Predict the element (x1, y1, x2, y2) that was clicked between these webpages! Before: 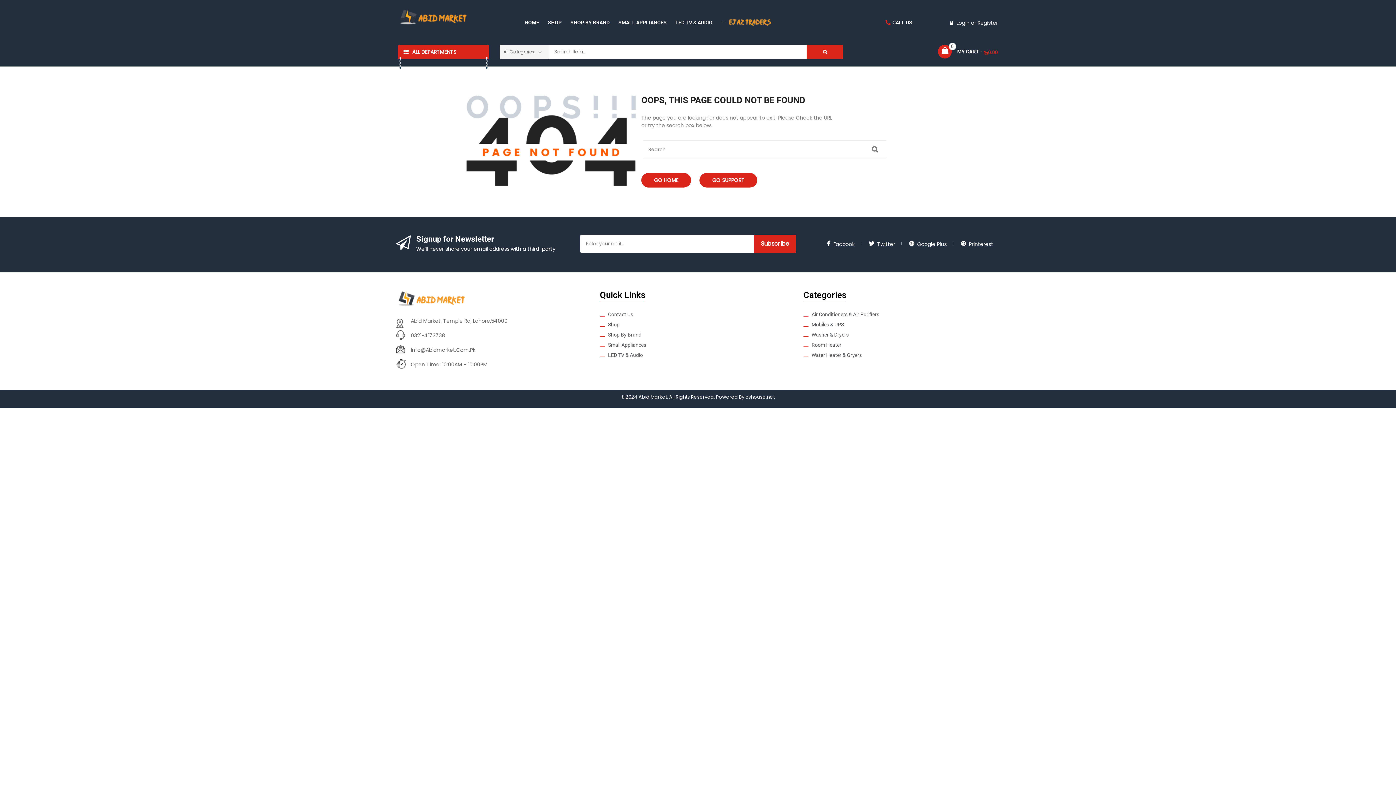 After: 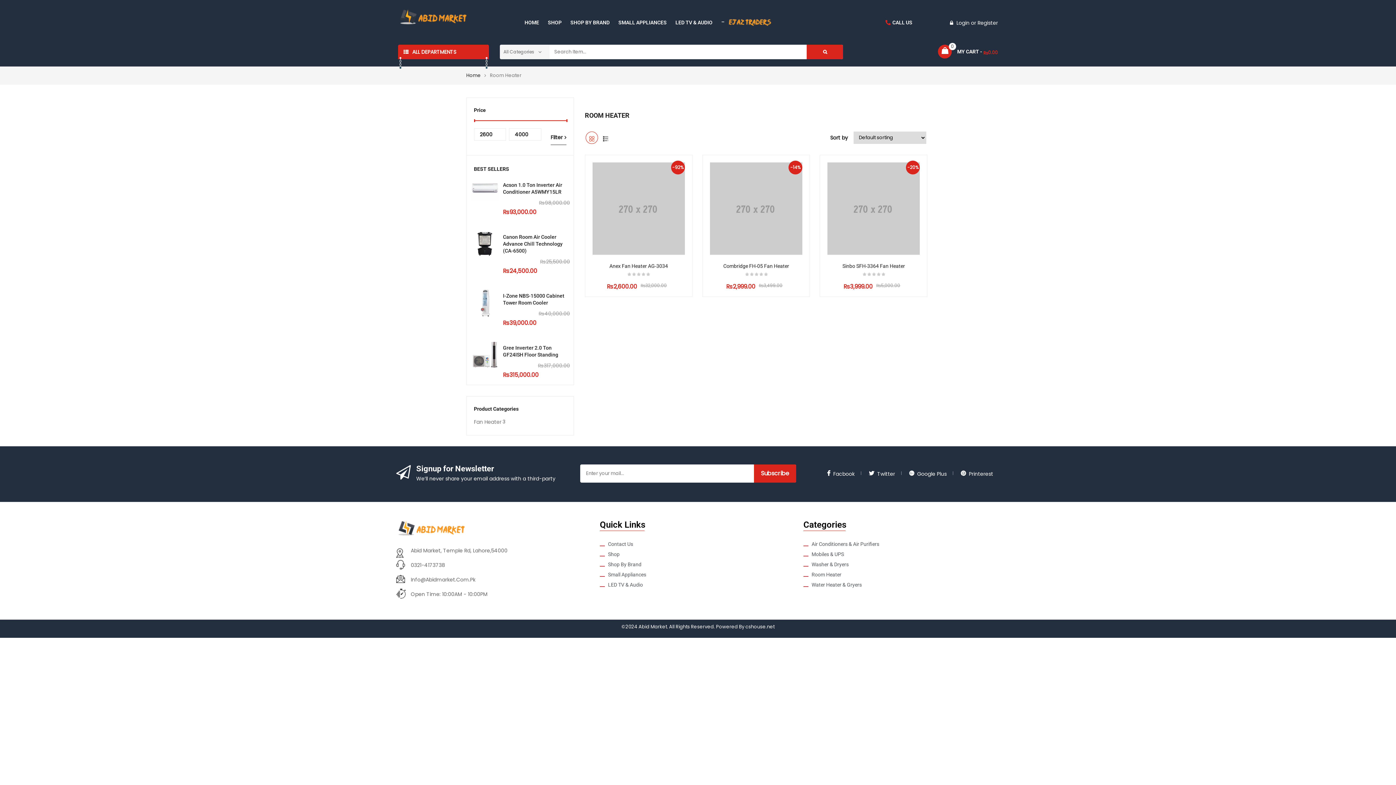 Action: label: Room Heater bbox: (803, 340, 999, 350)